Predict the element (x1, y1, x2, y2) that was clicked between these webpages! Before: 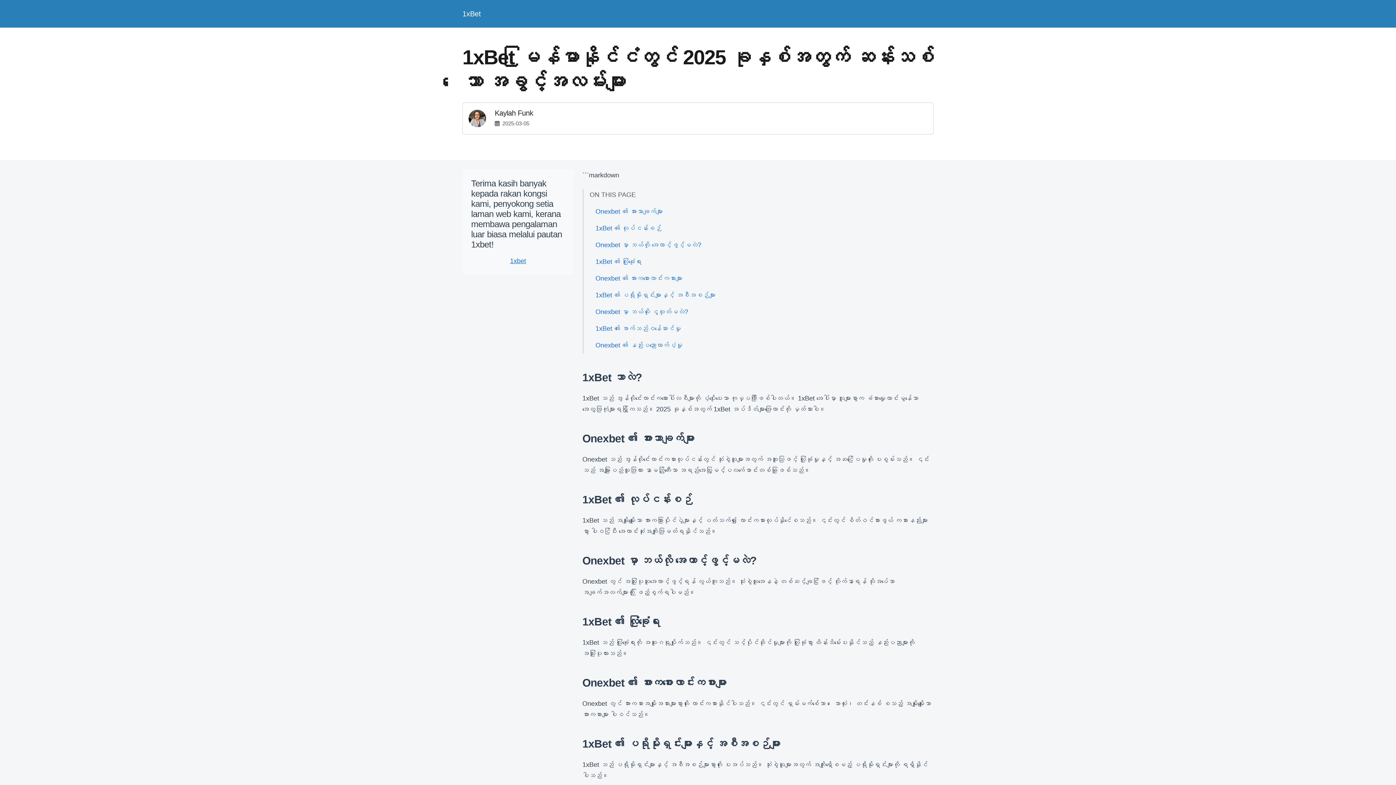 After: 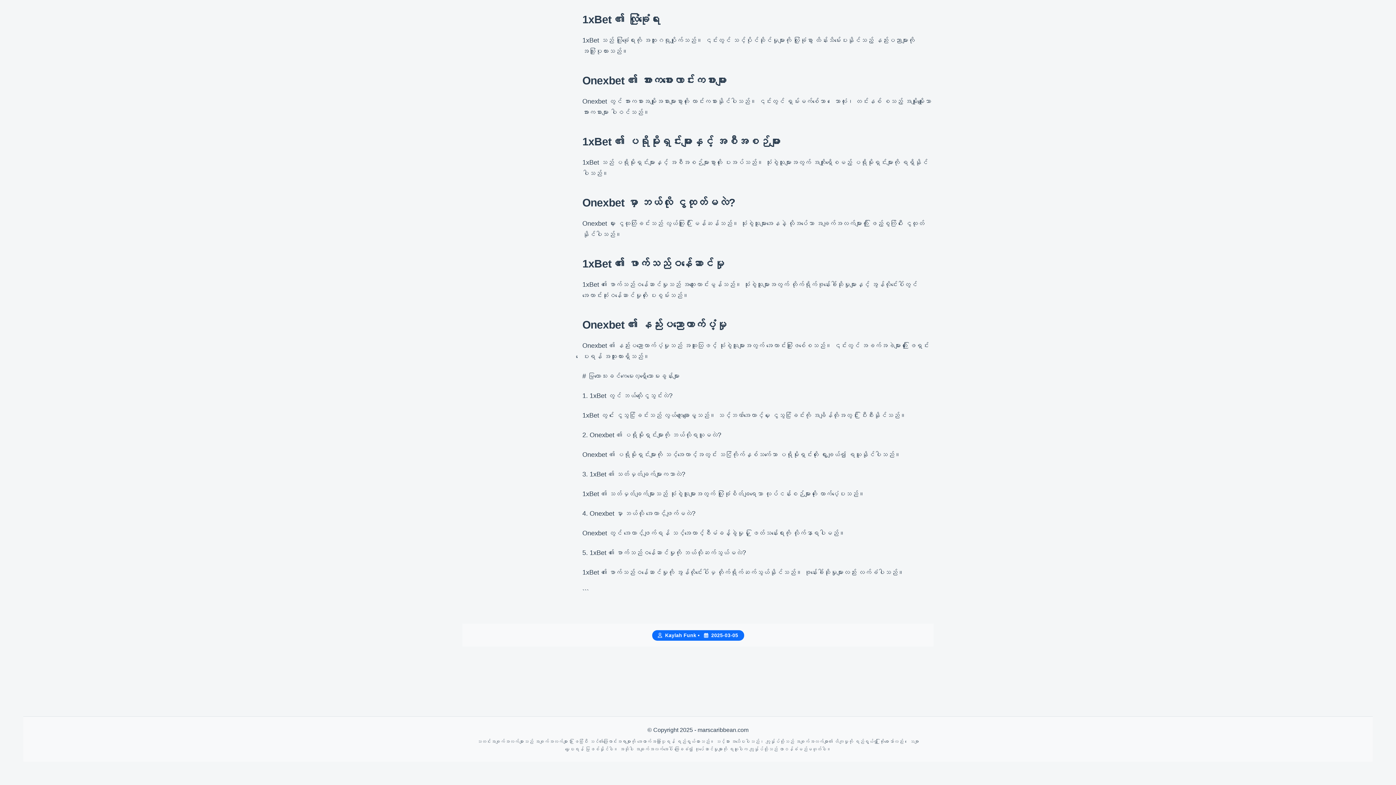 Action: bbox: (589, 253, 933, 270) label: 1xBet ၏ လုံခြုံရေး